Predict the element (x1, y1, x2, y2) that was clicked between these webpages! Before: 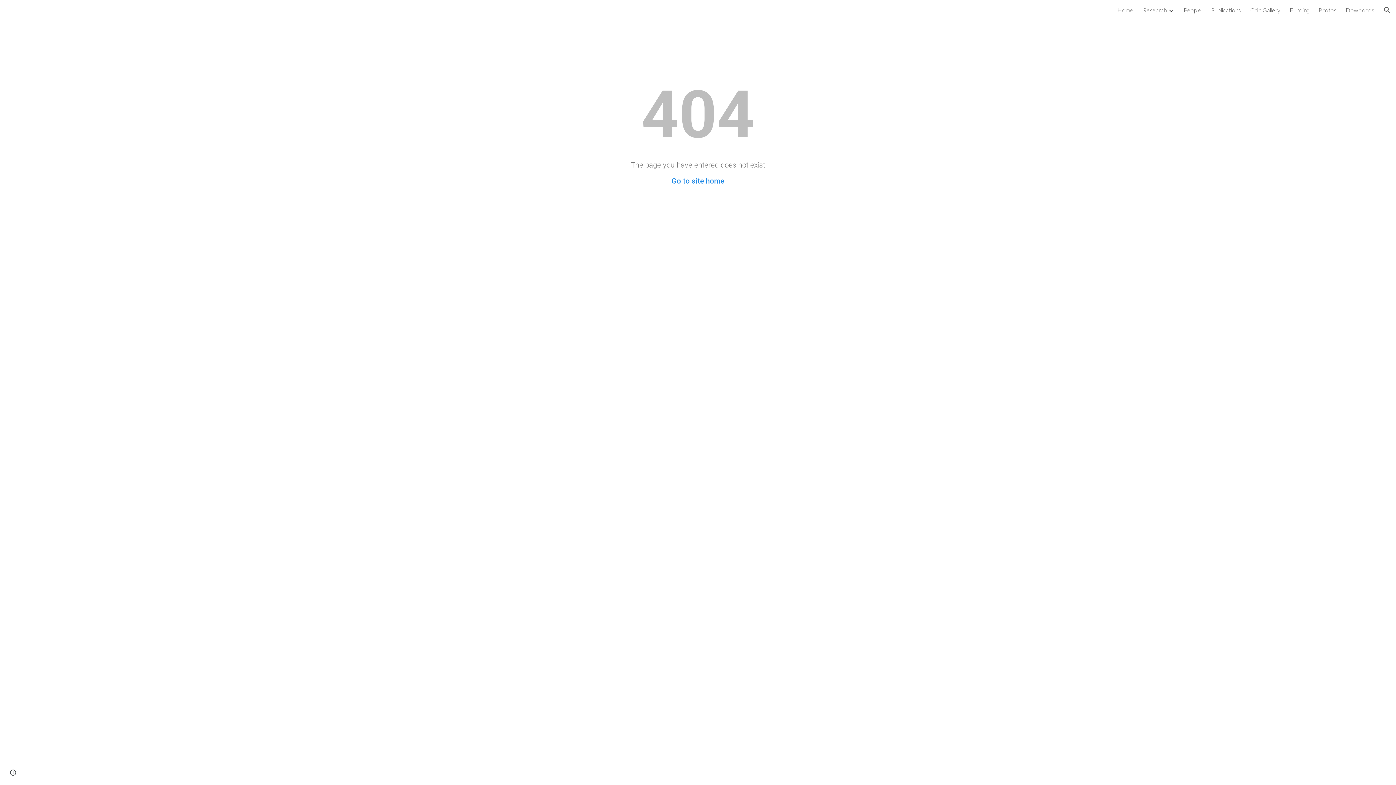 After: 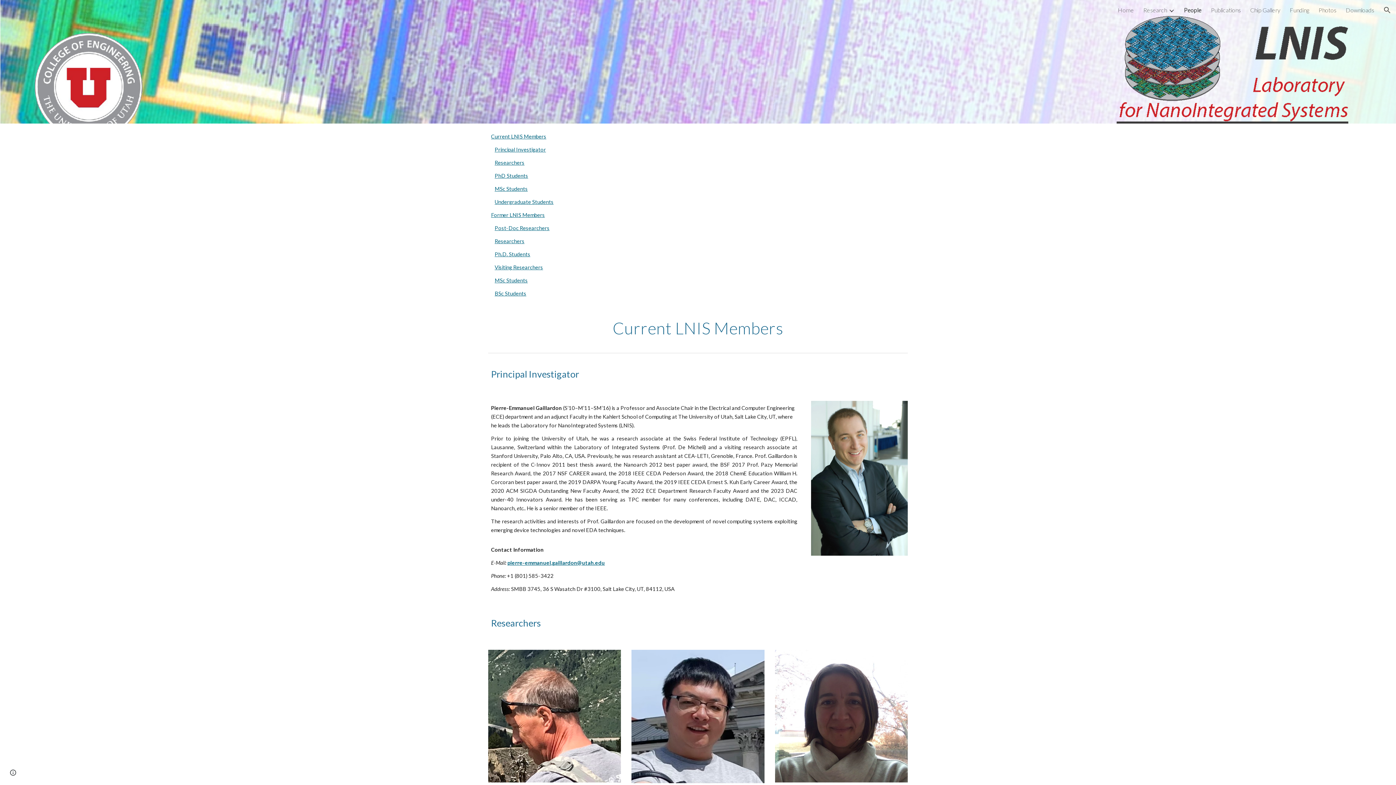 Action: label: People bbox: (1184, 6, 1201, 13)